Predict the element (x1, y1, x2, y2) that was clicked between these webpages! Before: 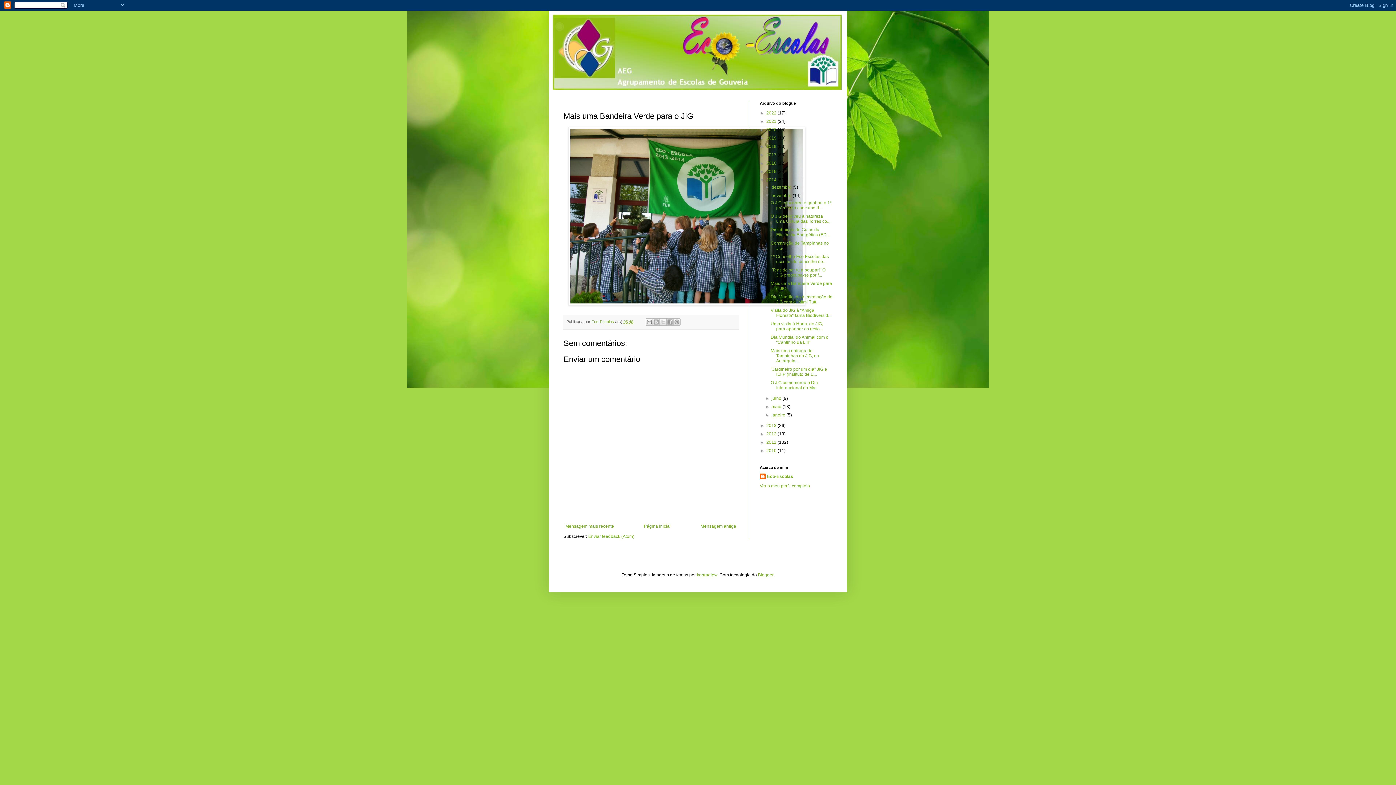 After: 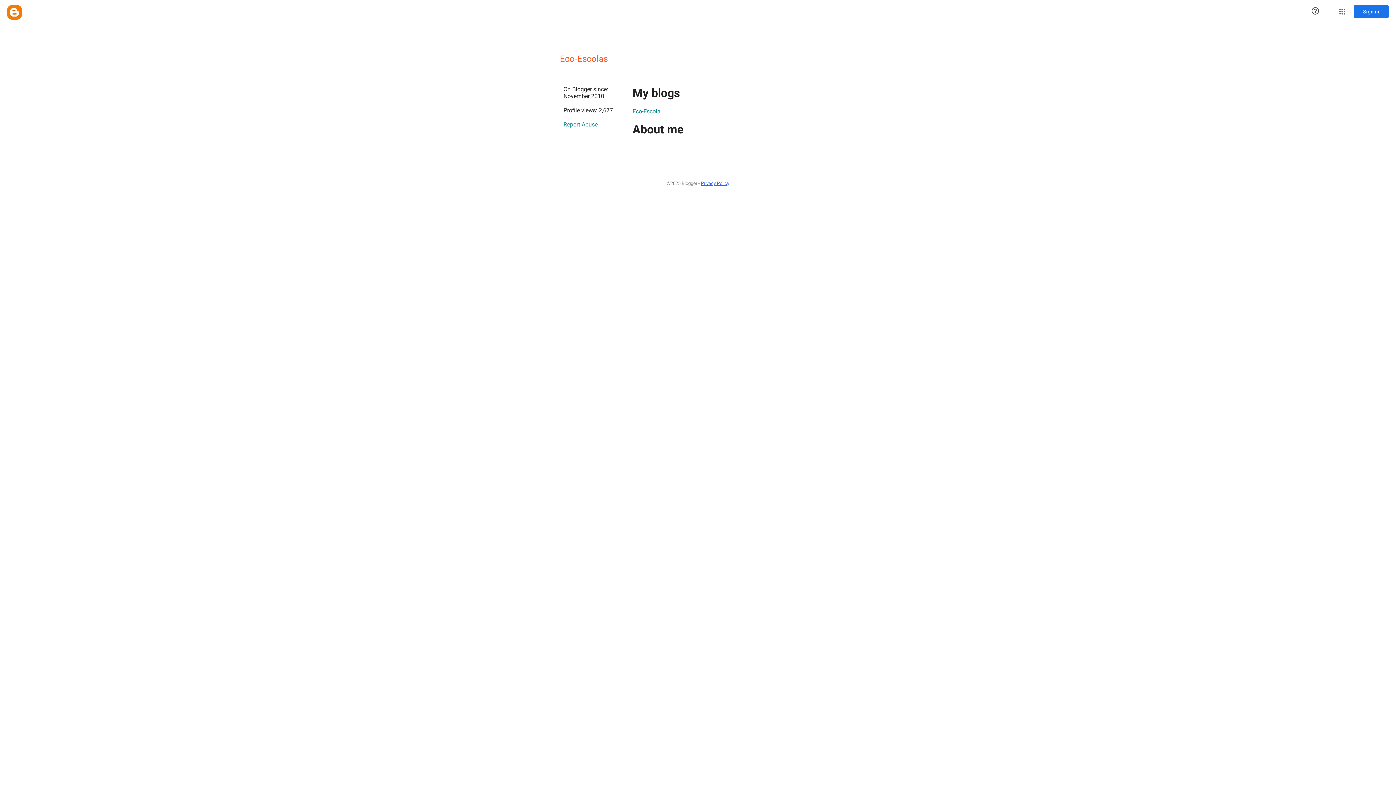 Action: bbox: (760, 483, 810, 488) label: Ver o meu perfil completo